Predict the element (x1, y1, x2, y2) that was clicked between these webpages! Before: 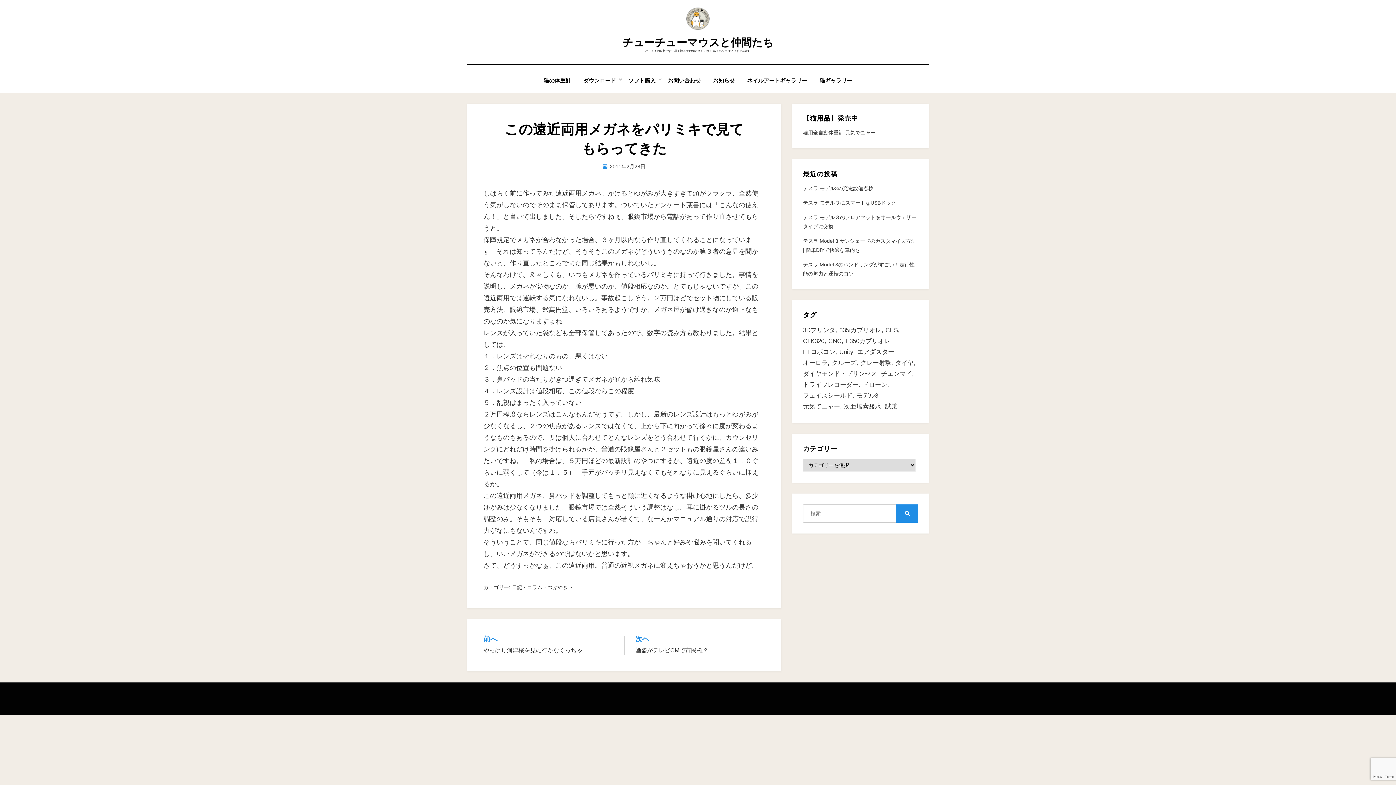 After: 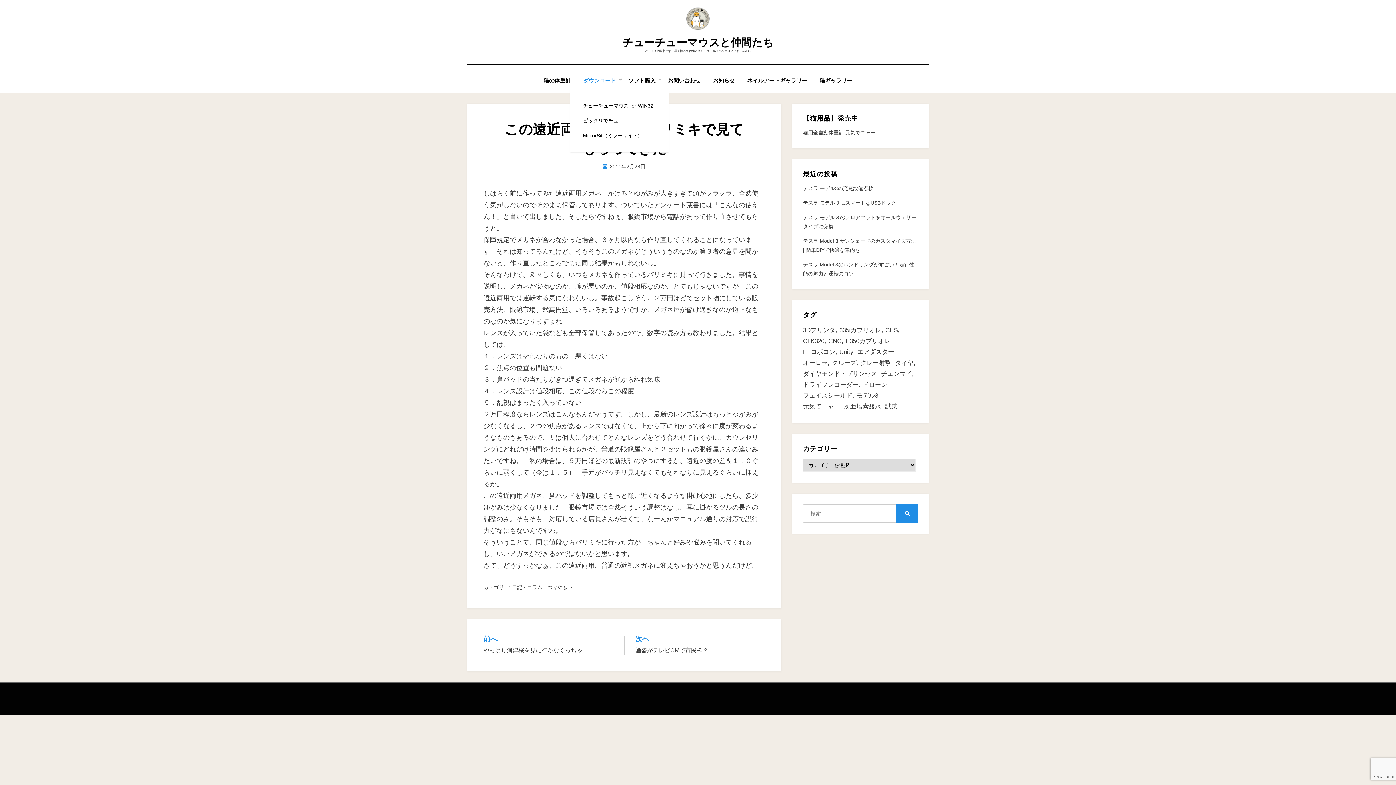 Action: bbox: (577, 75, 622, 85) label: ダウンロード